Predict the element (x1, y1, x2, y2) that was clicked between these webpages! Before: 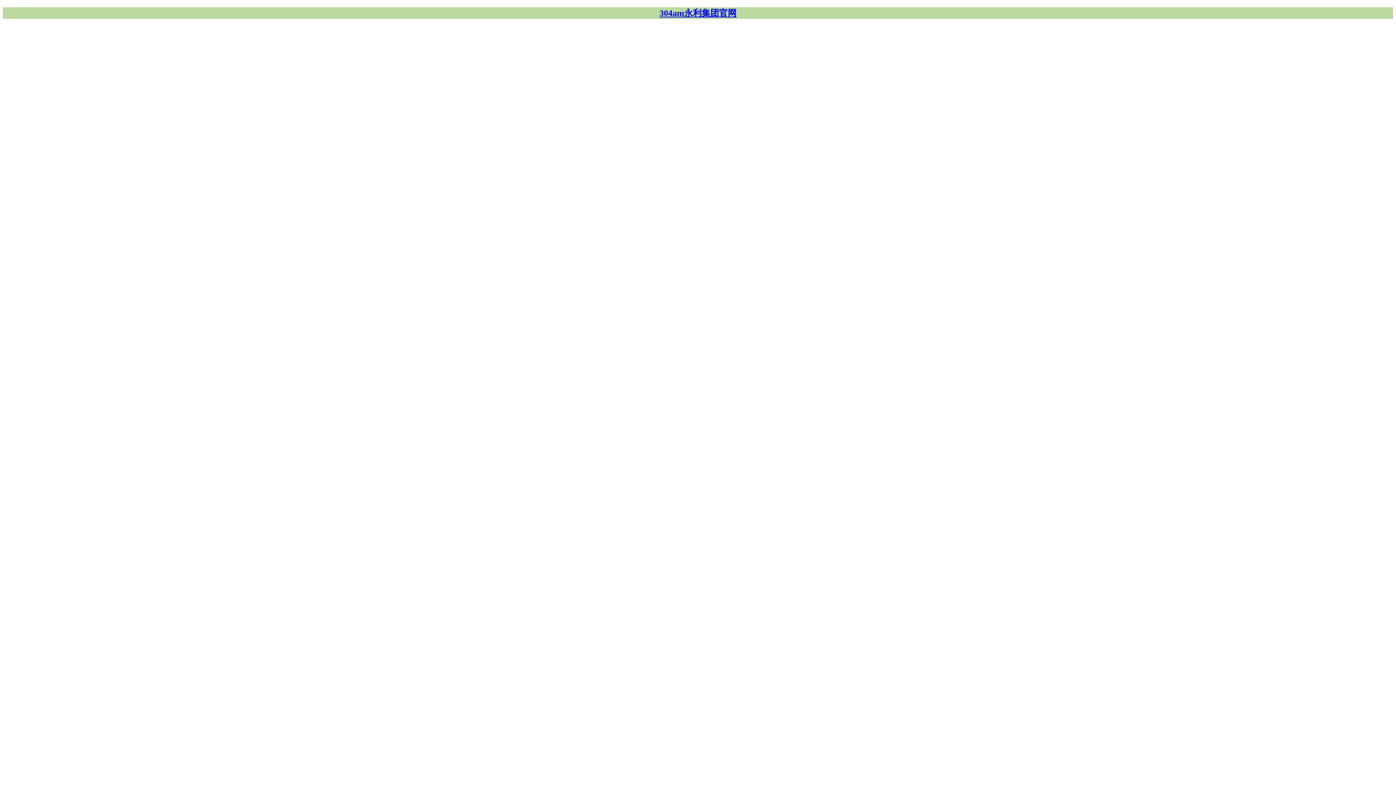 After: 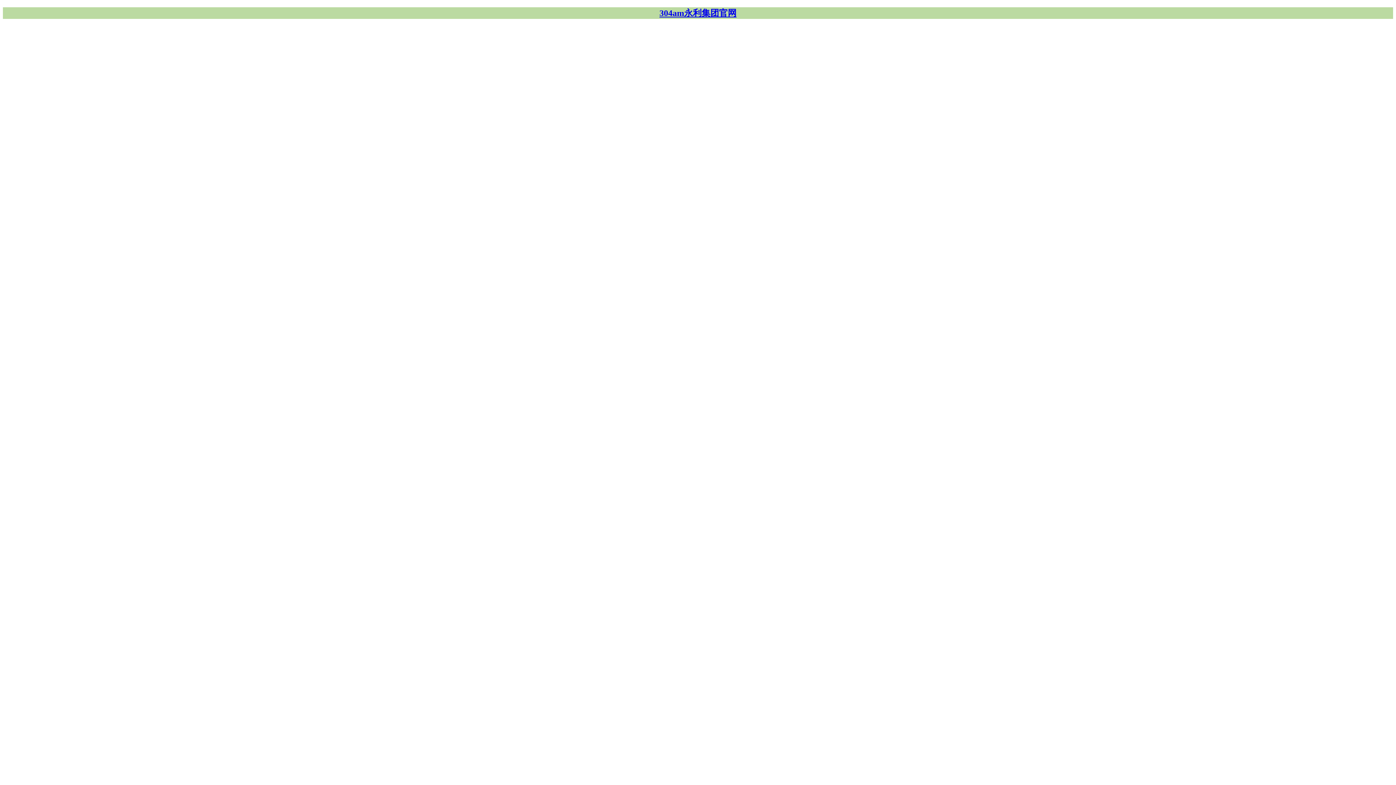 Action: label: 304am永利集团官网 bbox: (2, 7, 1393, 18)